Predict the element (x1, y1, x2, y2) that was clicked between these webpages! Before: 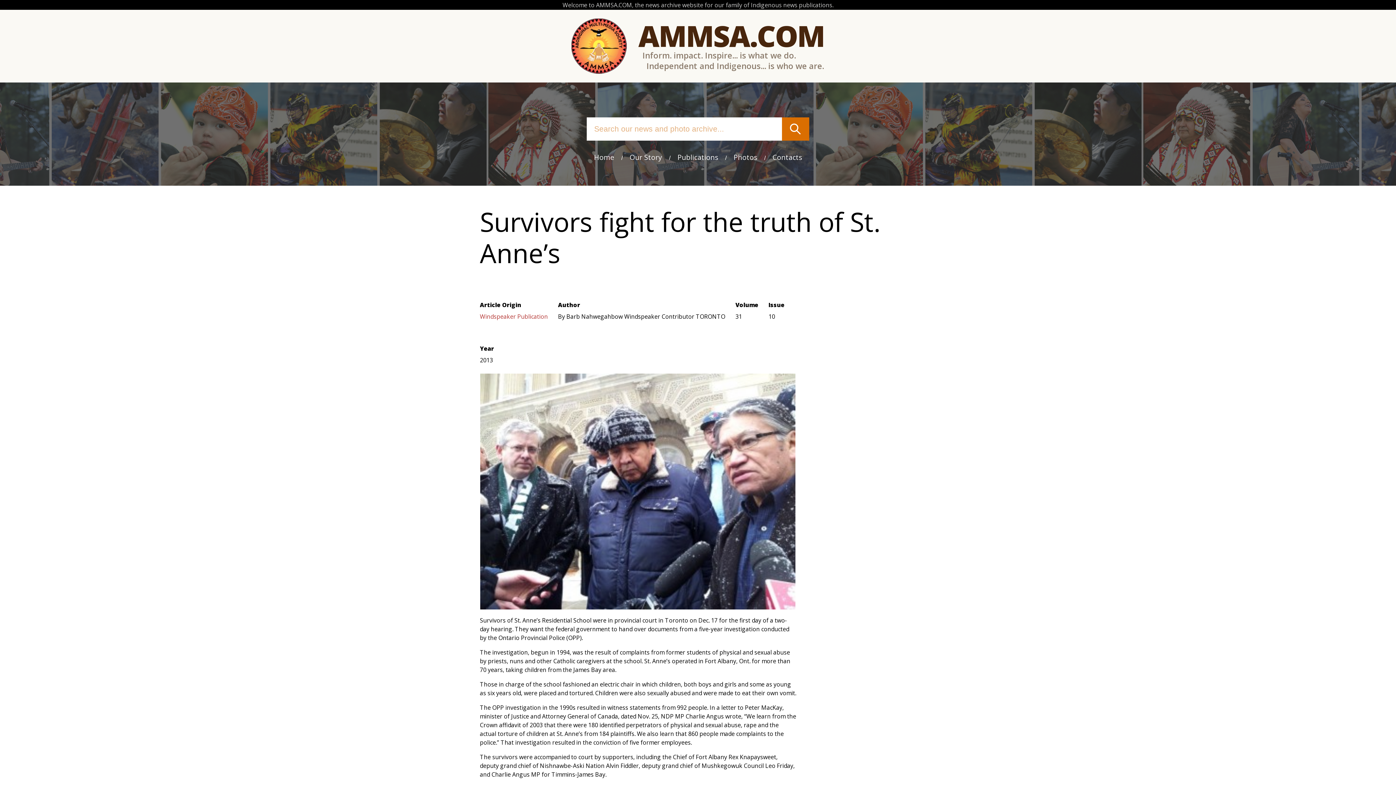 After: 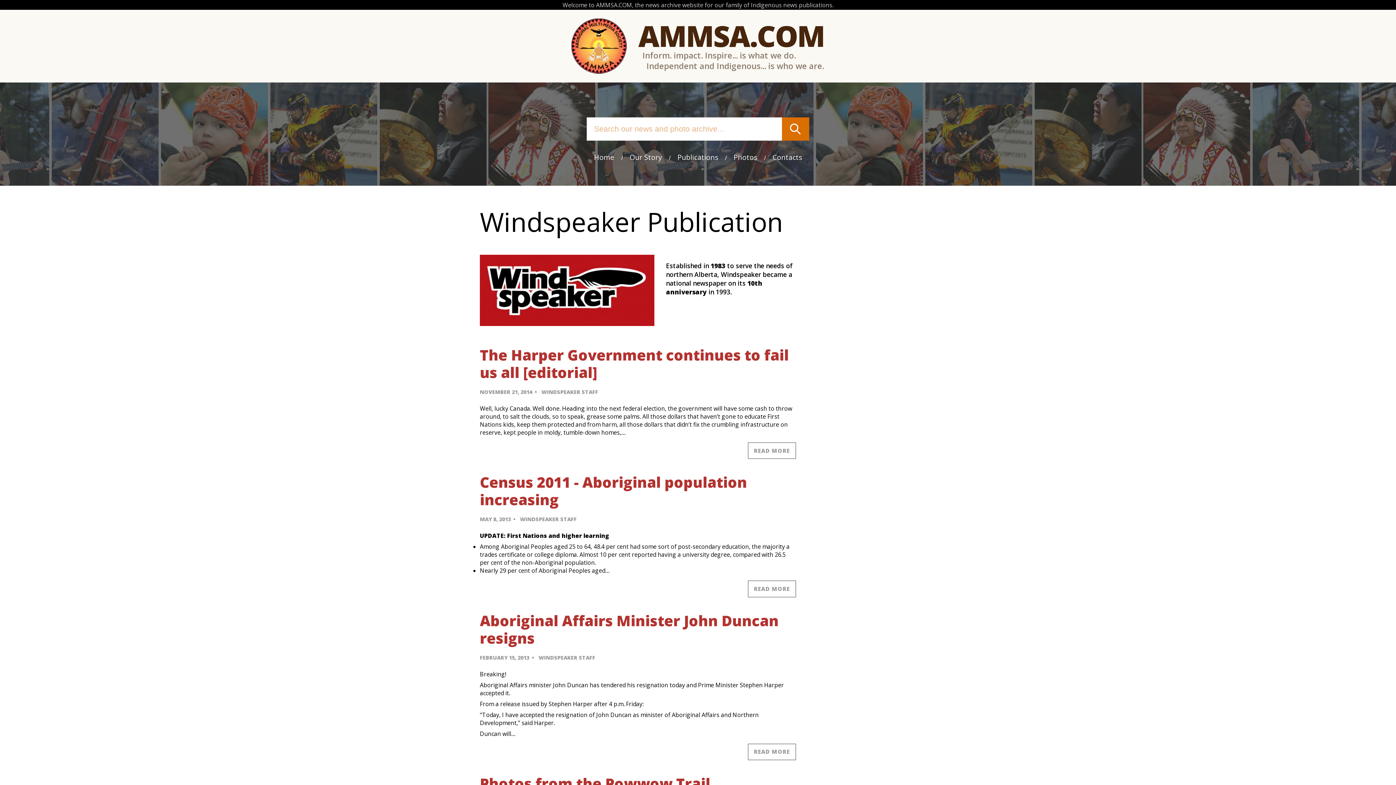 Action: bbox: (480, 312, 548, 320) label: Windspeaker Publication